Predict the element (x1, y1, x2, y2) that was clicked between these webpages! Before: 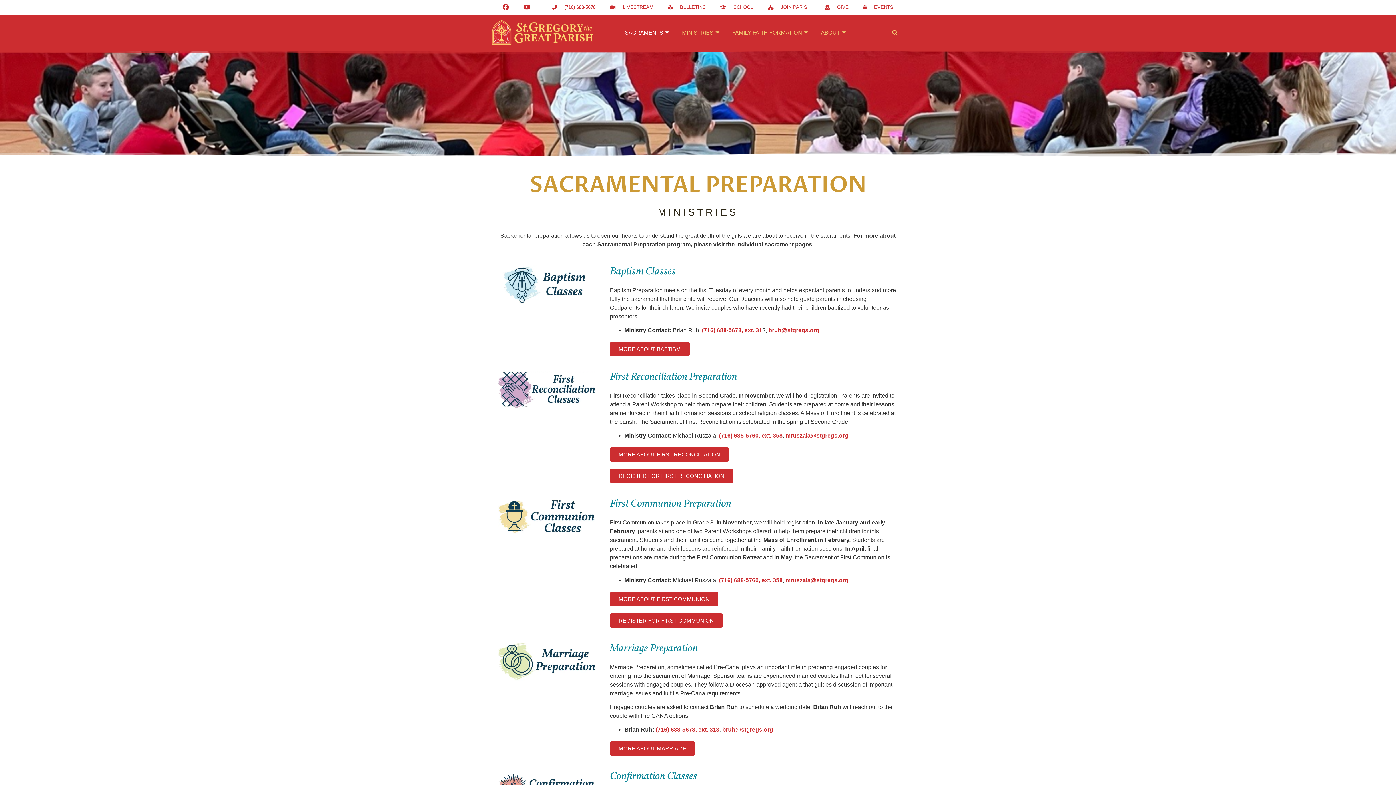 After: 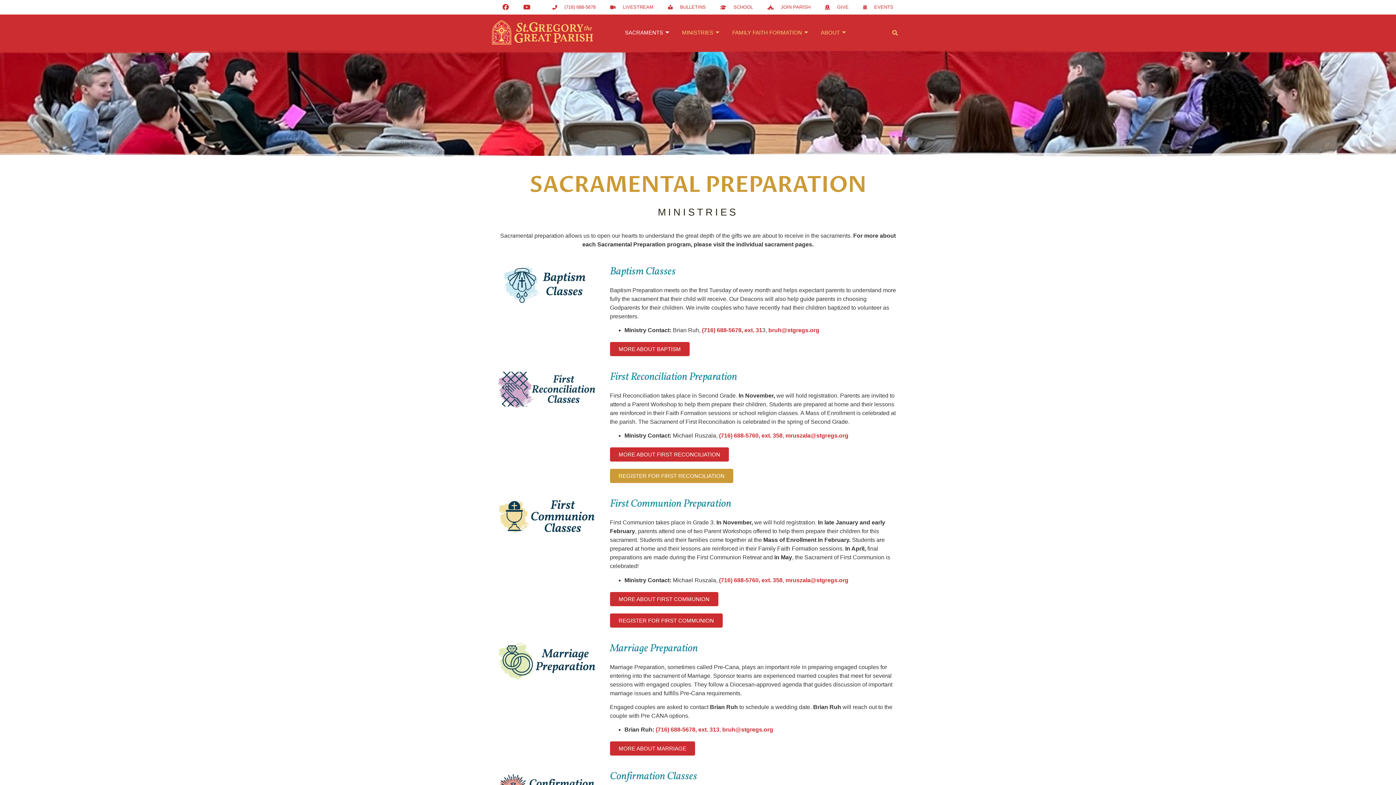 Action: label: REGISTER FOR FIRST RECONCILIATION bbox: (610, 469, 733, 483)